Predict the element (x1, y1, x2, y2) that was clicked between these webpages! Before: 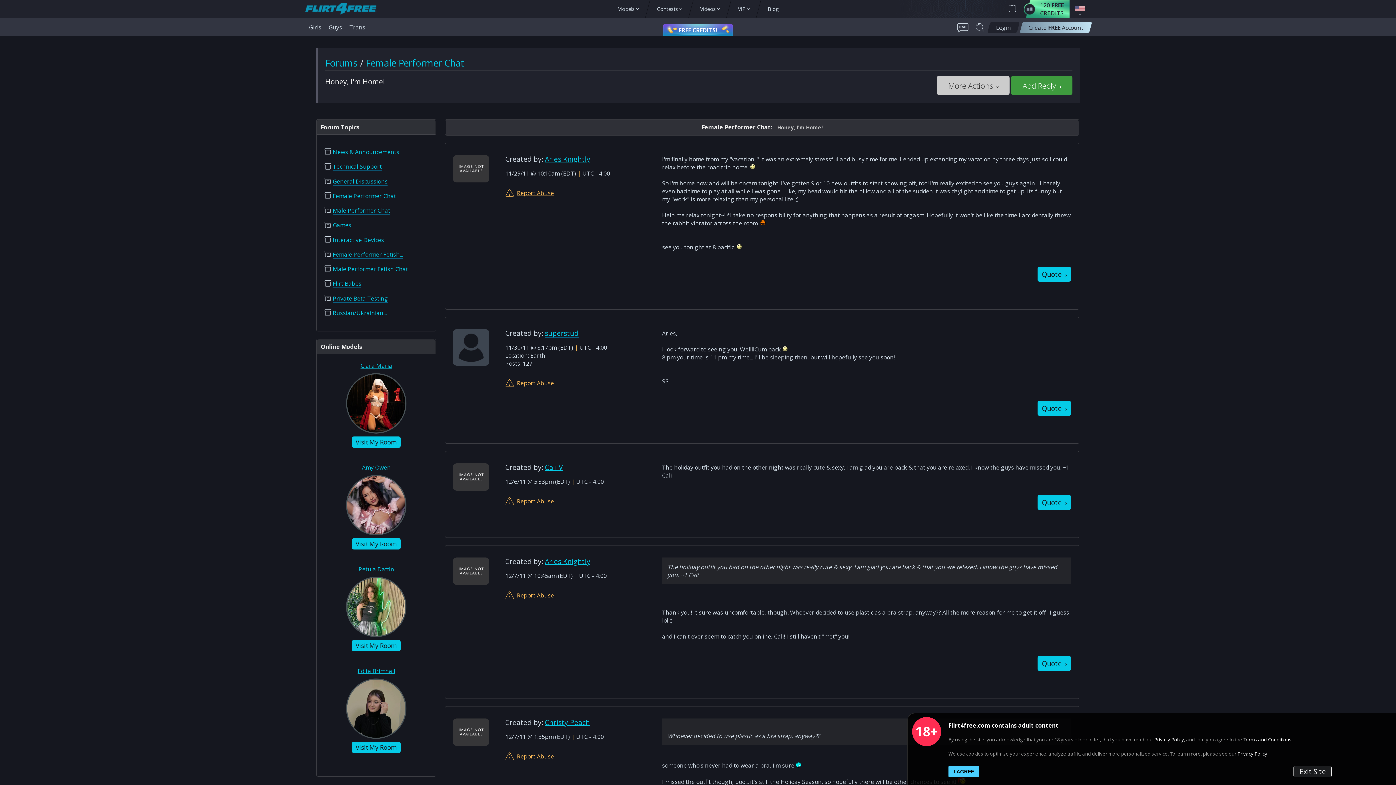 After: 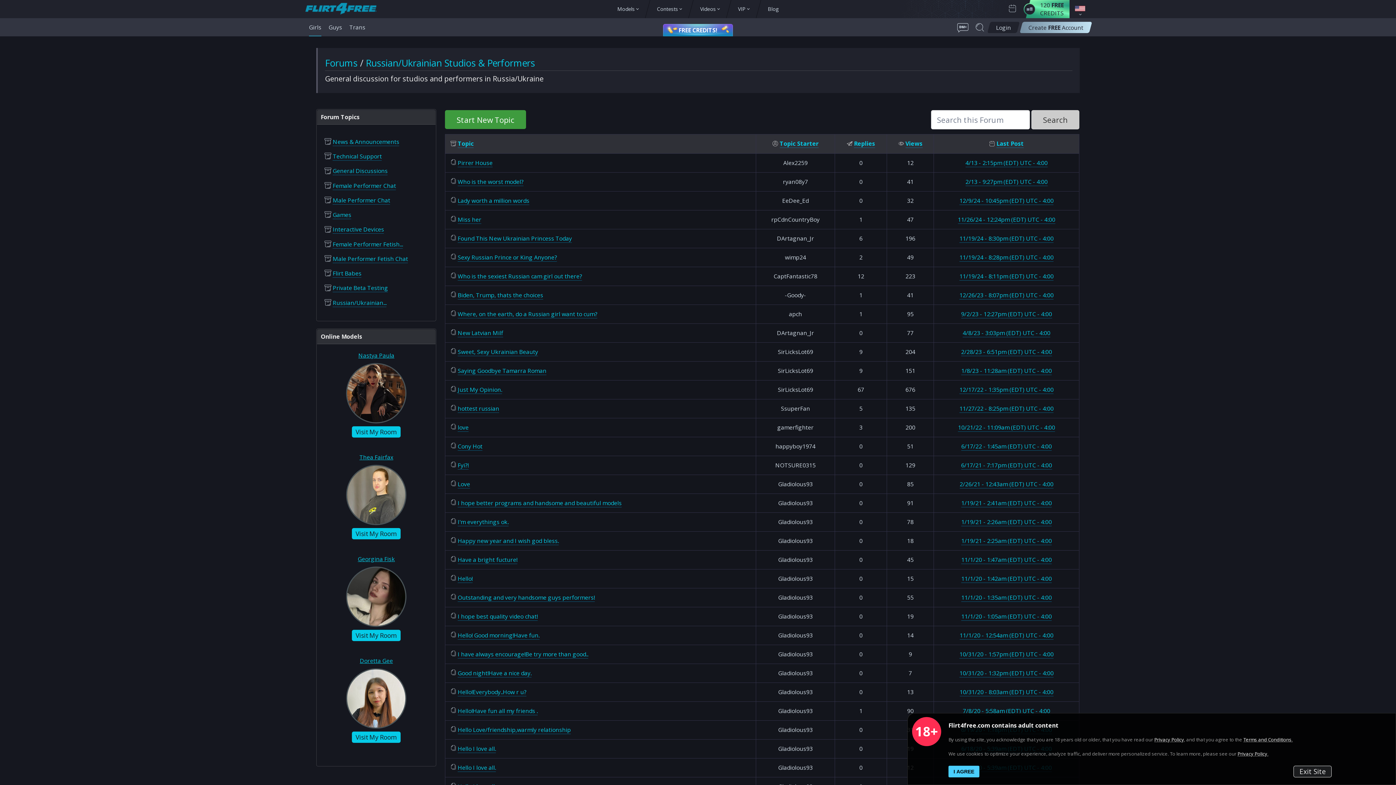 Action: bbox: (332, 309, 386, 317) label: Russian/Ukrainian...